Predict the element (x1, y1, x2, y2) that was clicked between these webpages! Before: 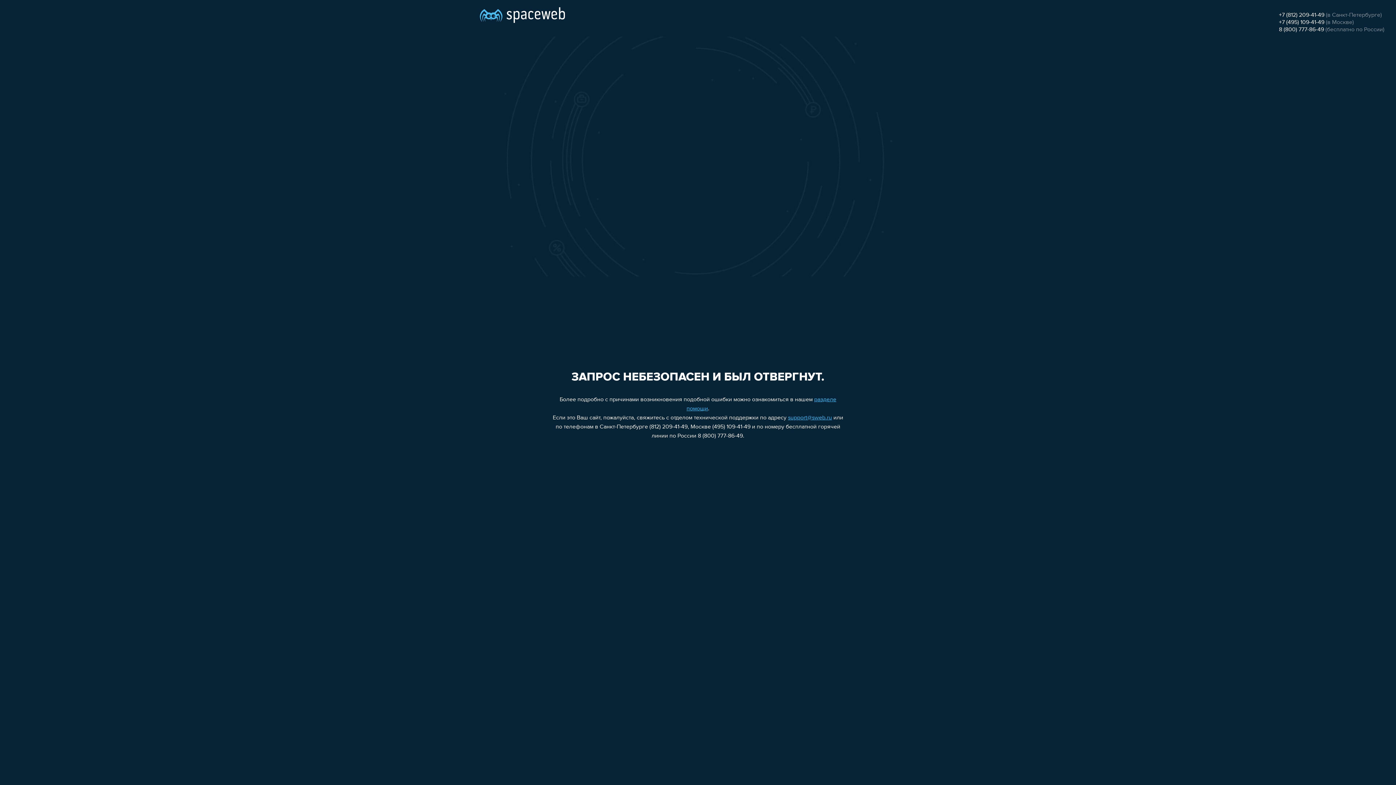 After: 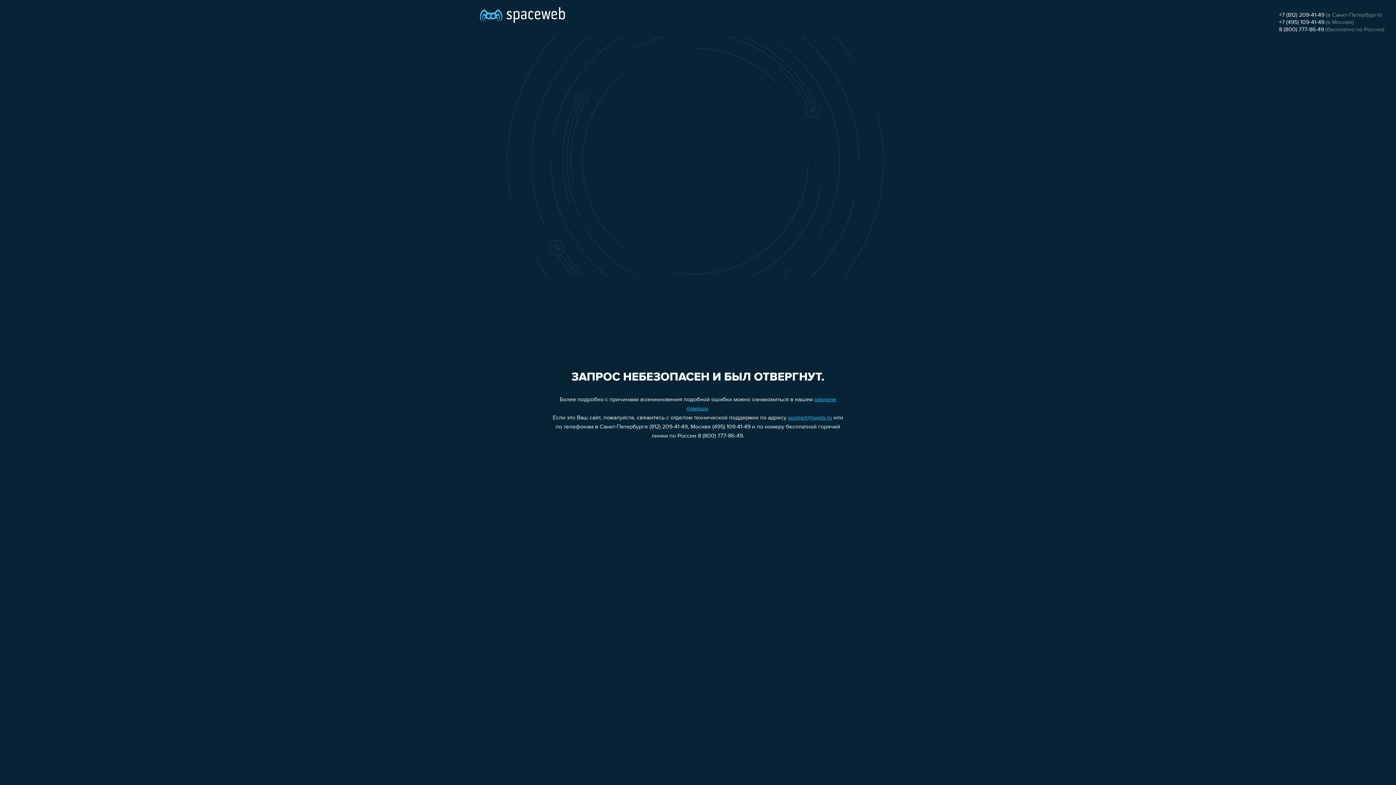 Action: label: 8 (800) 777-86-49 bbox: (1279, 26, 1324, 32)